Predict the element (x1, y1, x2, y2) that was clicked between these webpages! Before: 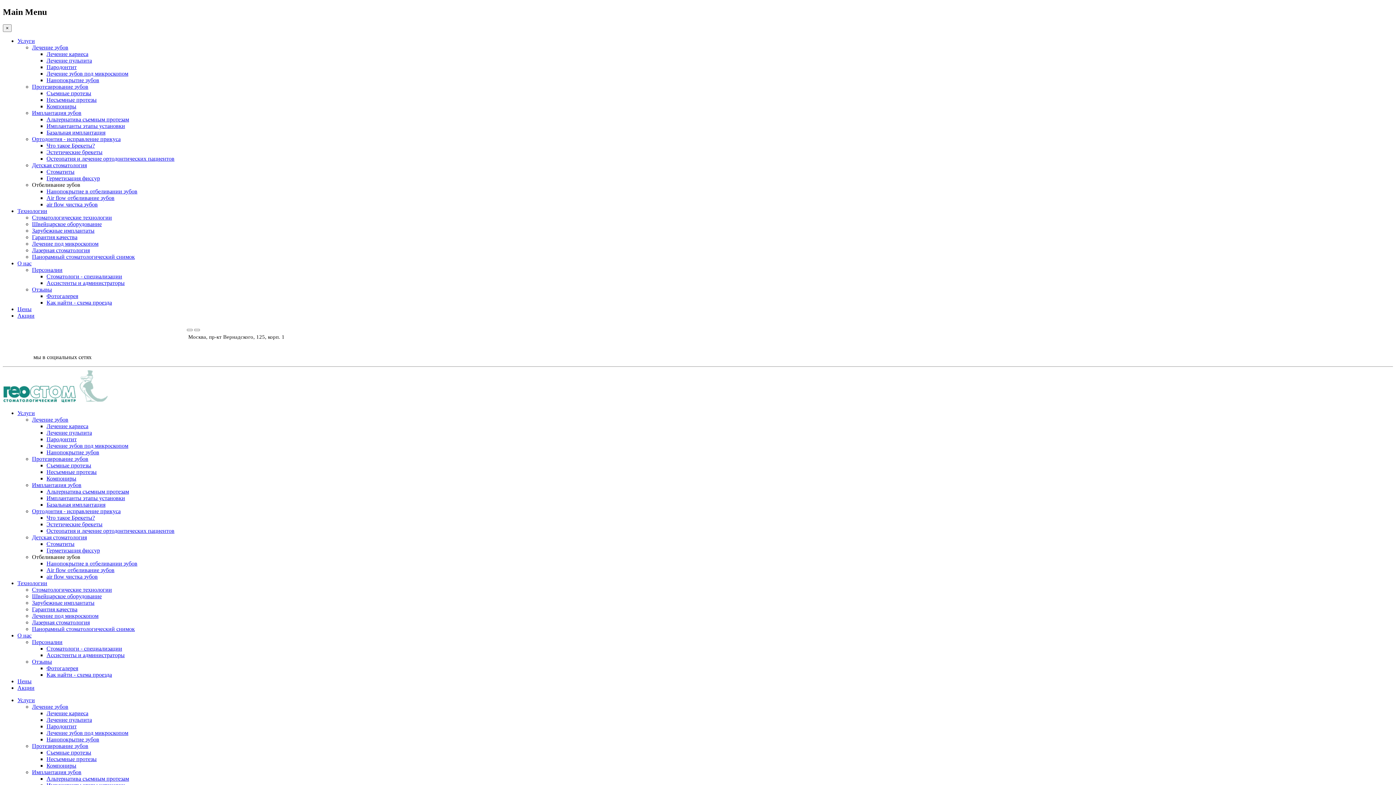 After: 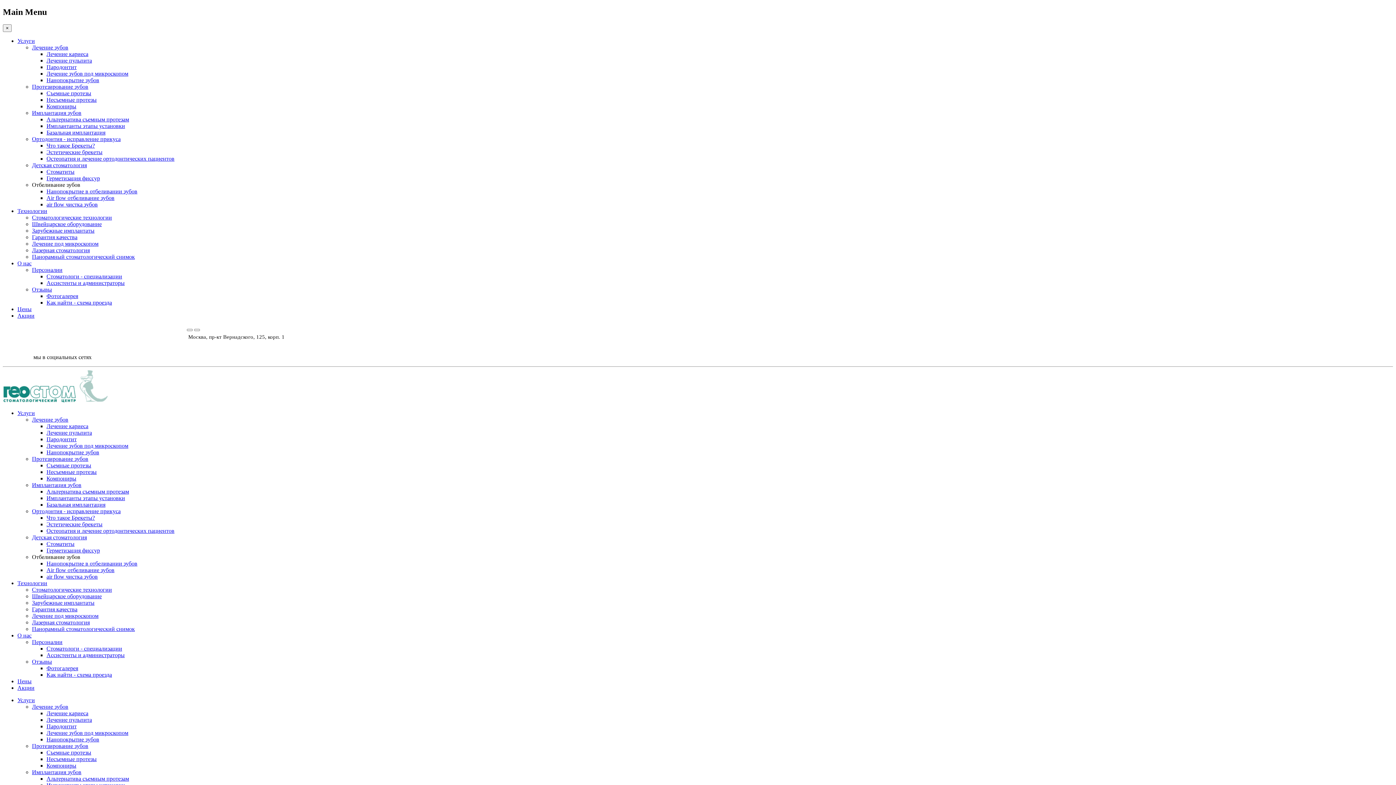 Action: label: air flow чистка зубов bbox: (46, 201, 97, 207)